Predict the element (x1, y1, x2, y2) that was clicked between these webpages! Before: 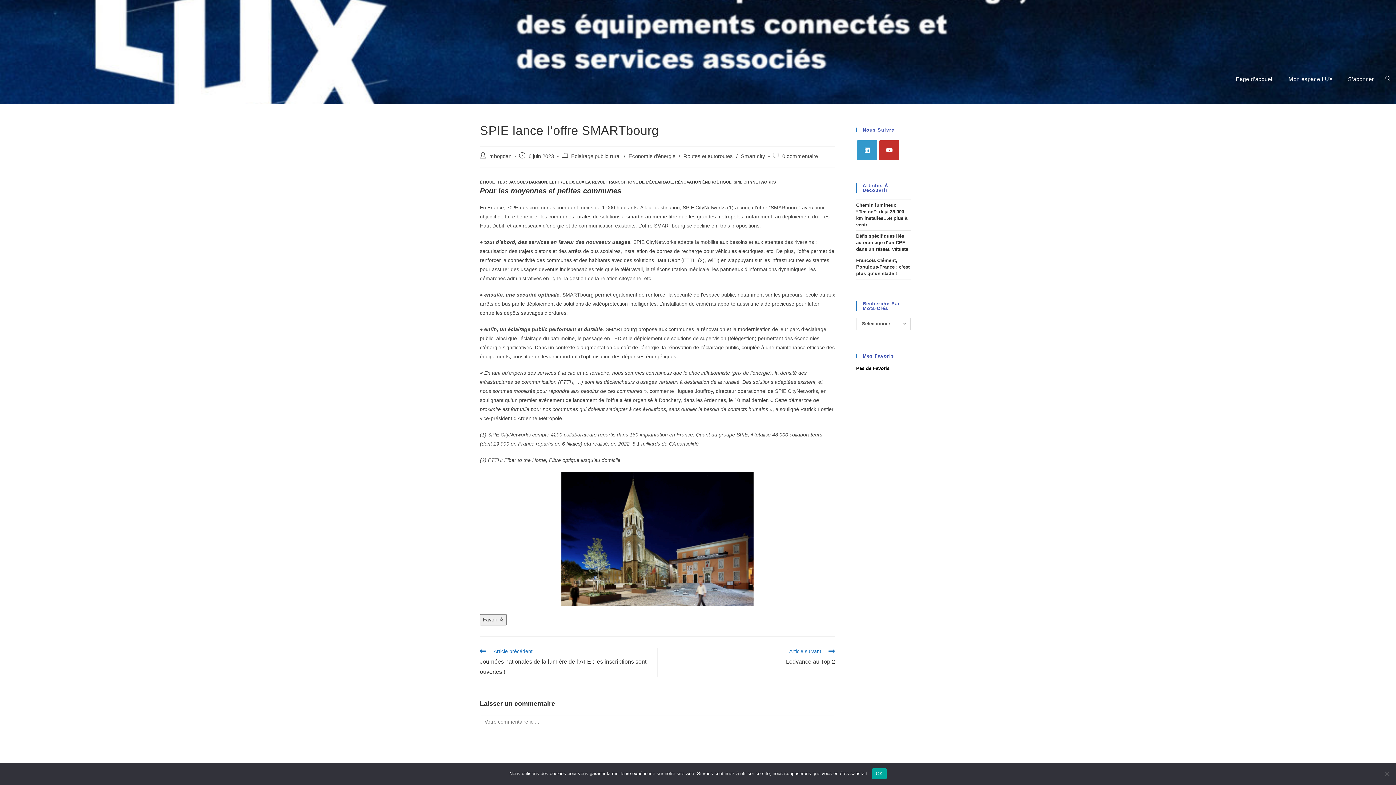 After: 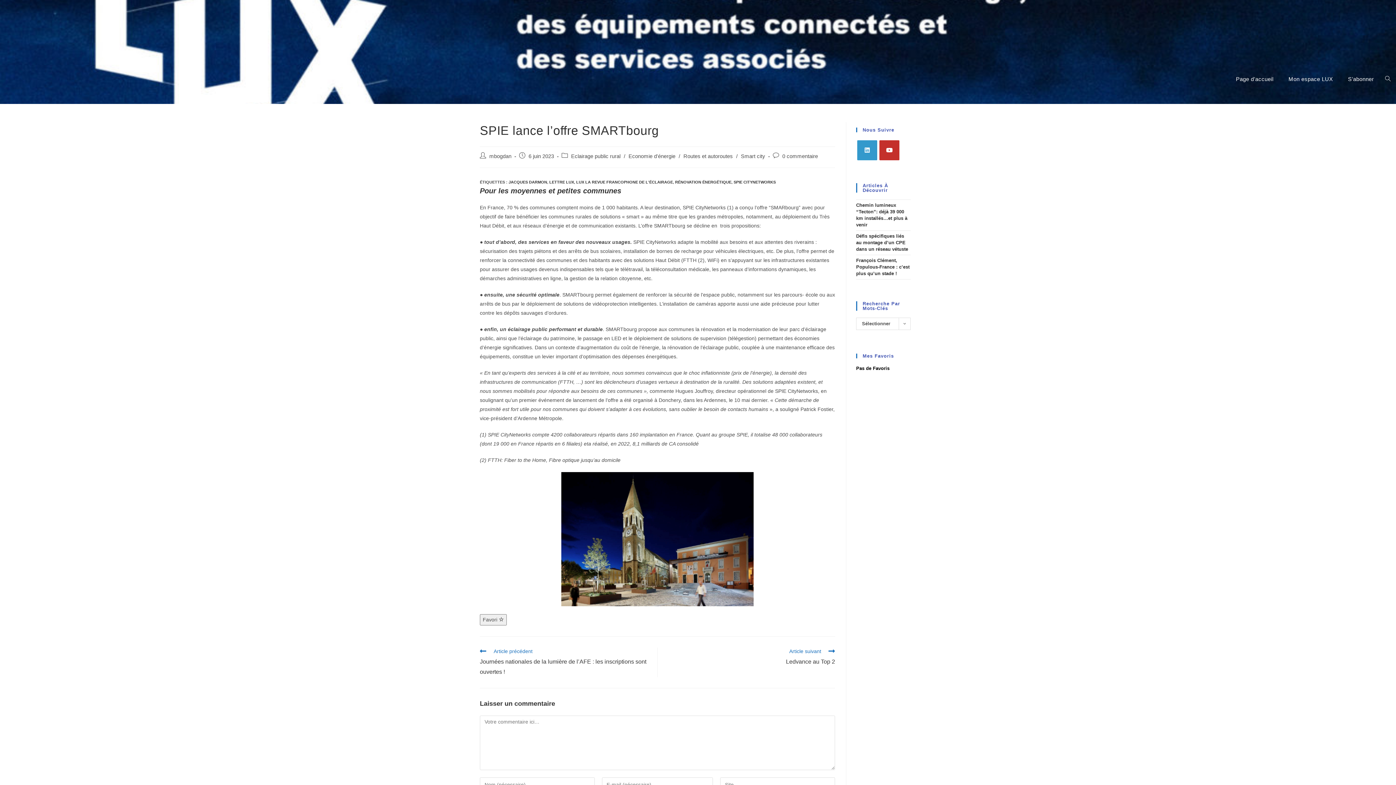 Action: bbox: (872, 768, 886, 779) label: OK